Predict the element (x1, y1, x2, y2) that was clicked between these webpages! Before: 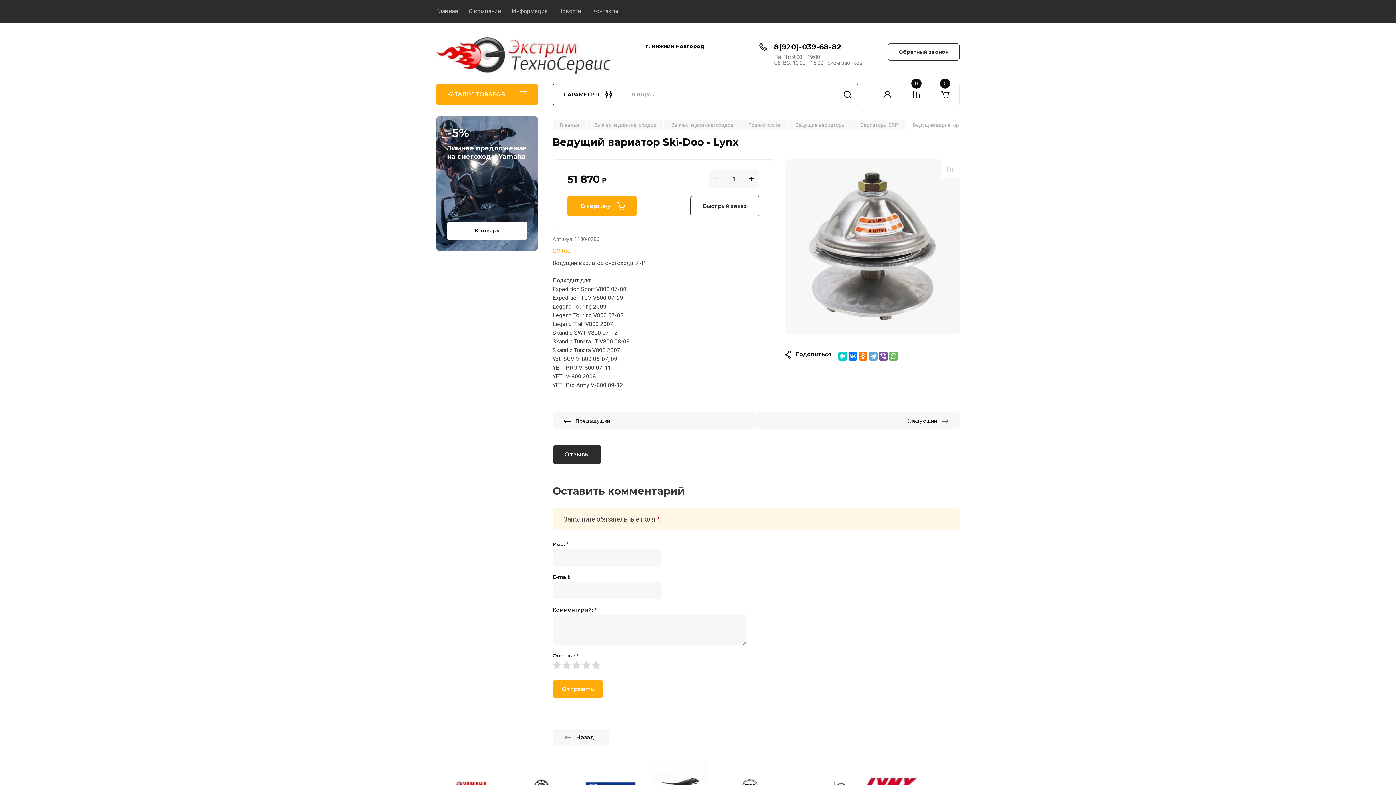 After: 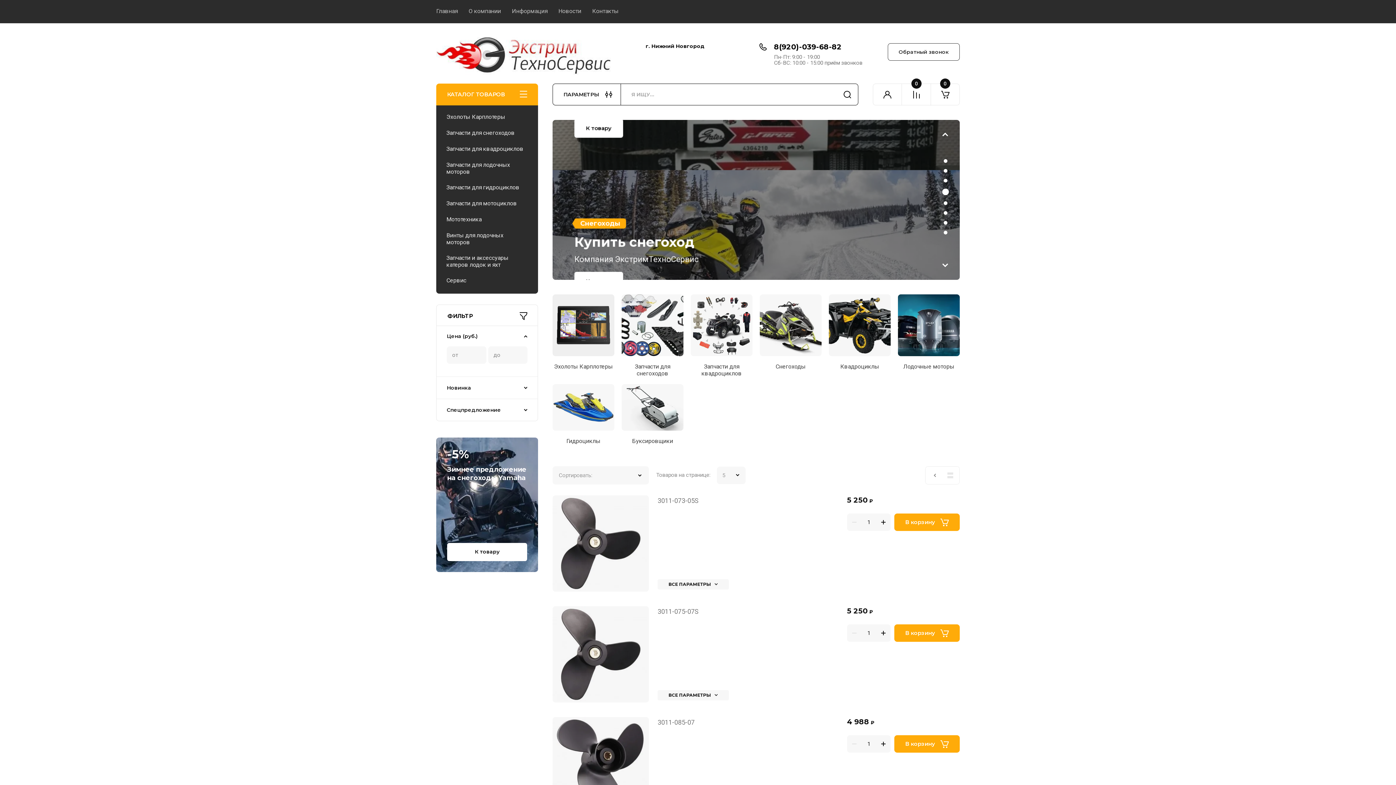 Action: label: Главная bbox: (436, 0, 457, 23)